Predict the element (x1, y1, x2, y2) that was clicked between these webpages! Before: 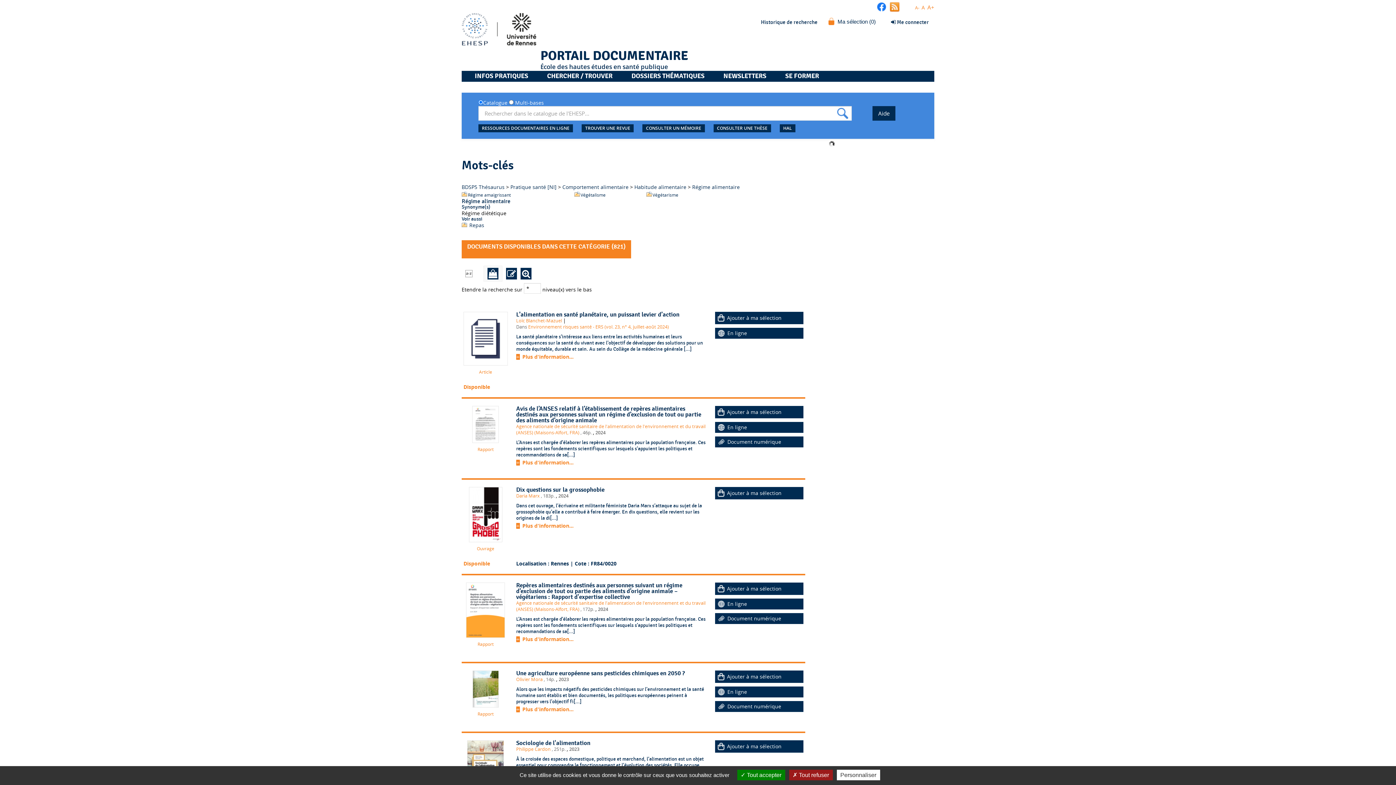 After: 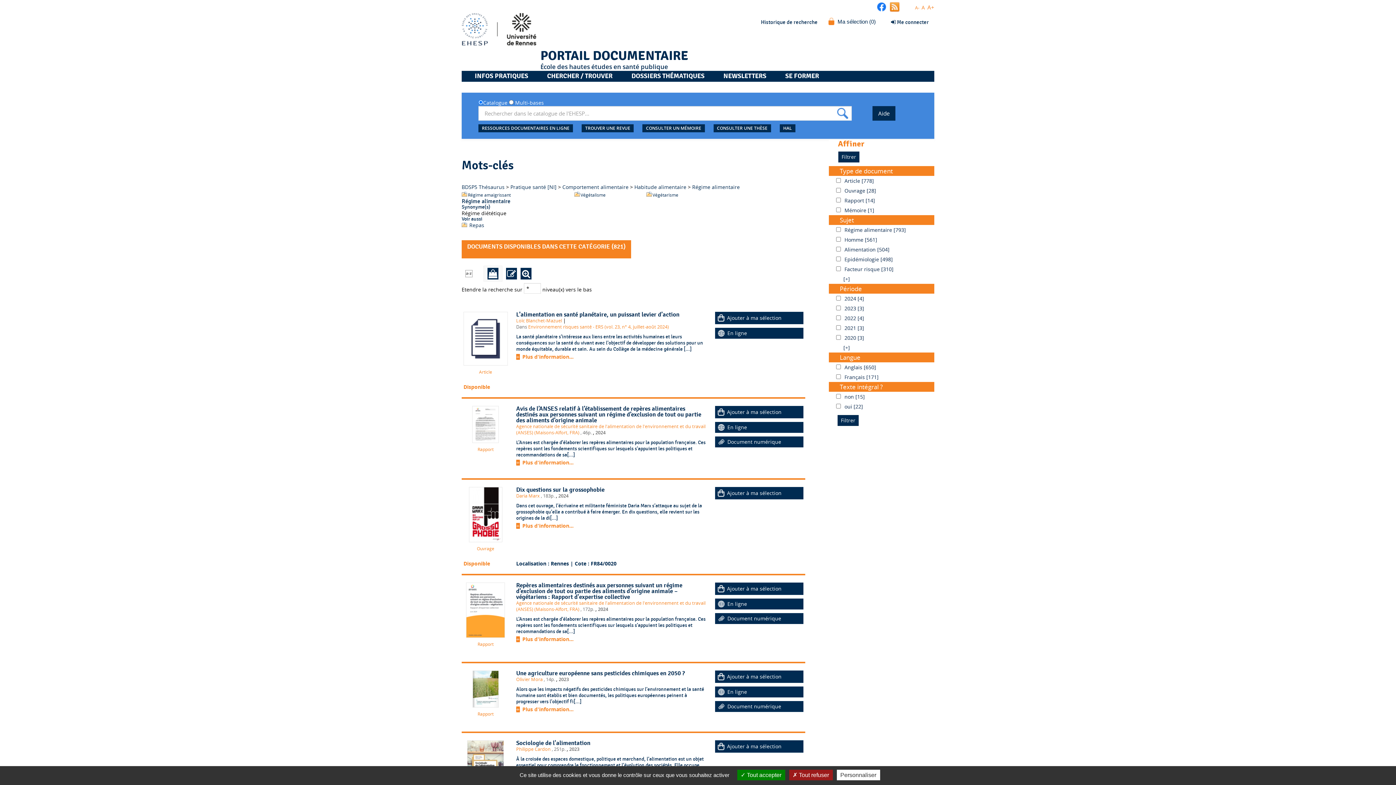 Action: label: Plus d'information... bbox: (516, 706, 573, 712)